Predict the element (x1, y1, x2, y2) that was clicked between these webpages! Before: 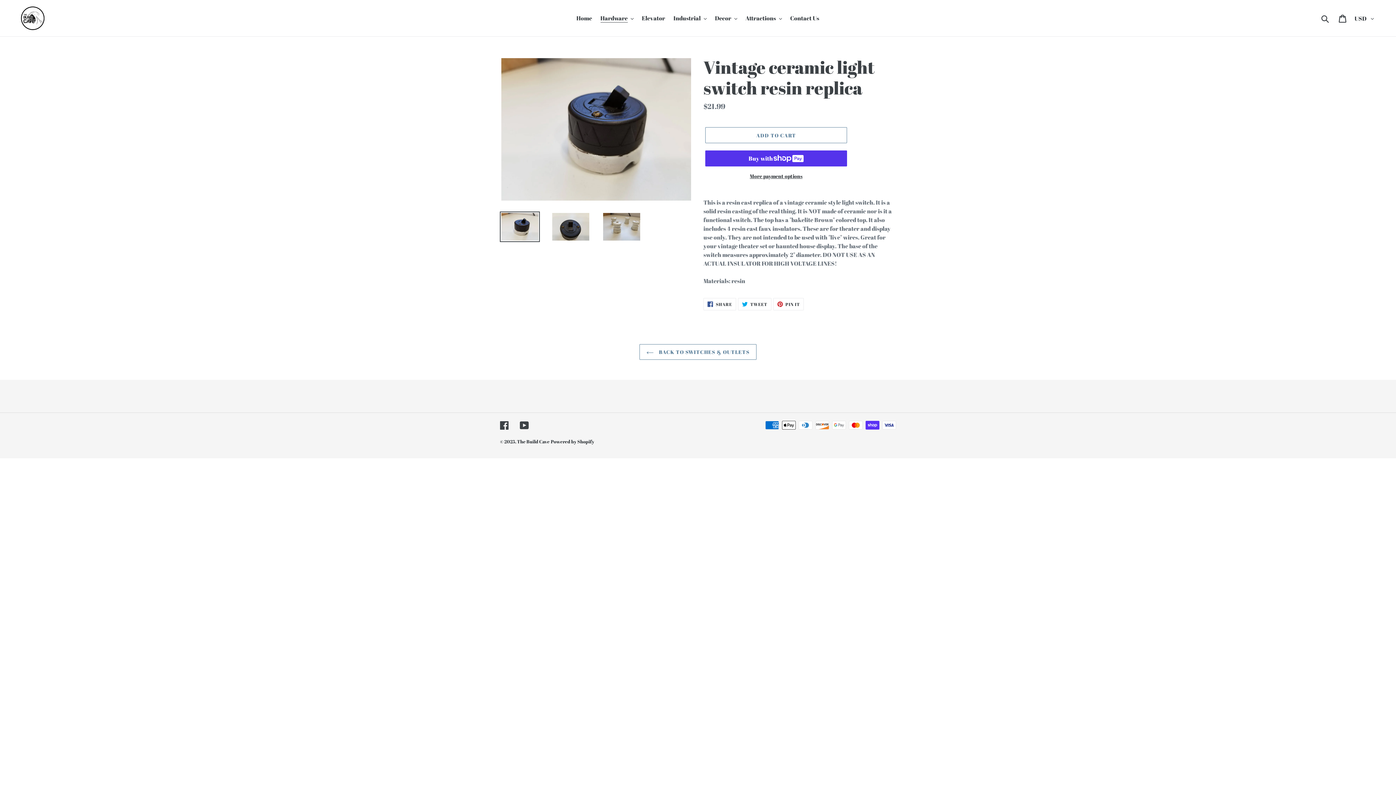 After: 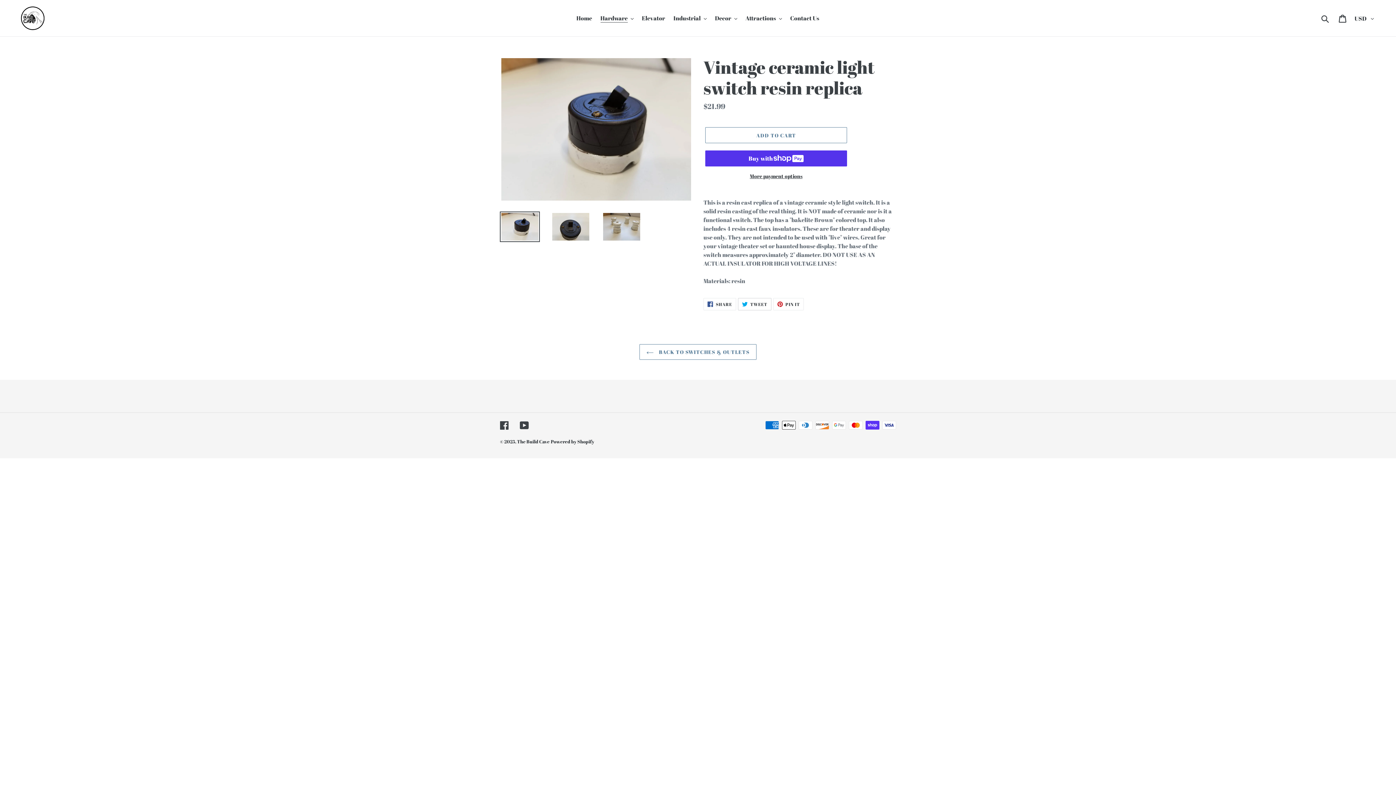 Action: bbox: (738, 298, 771, 310) label:  TWEET
TWEET ON TWITTER